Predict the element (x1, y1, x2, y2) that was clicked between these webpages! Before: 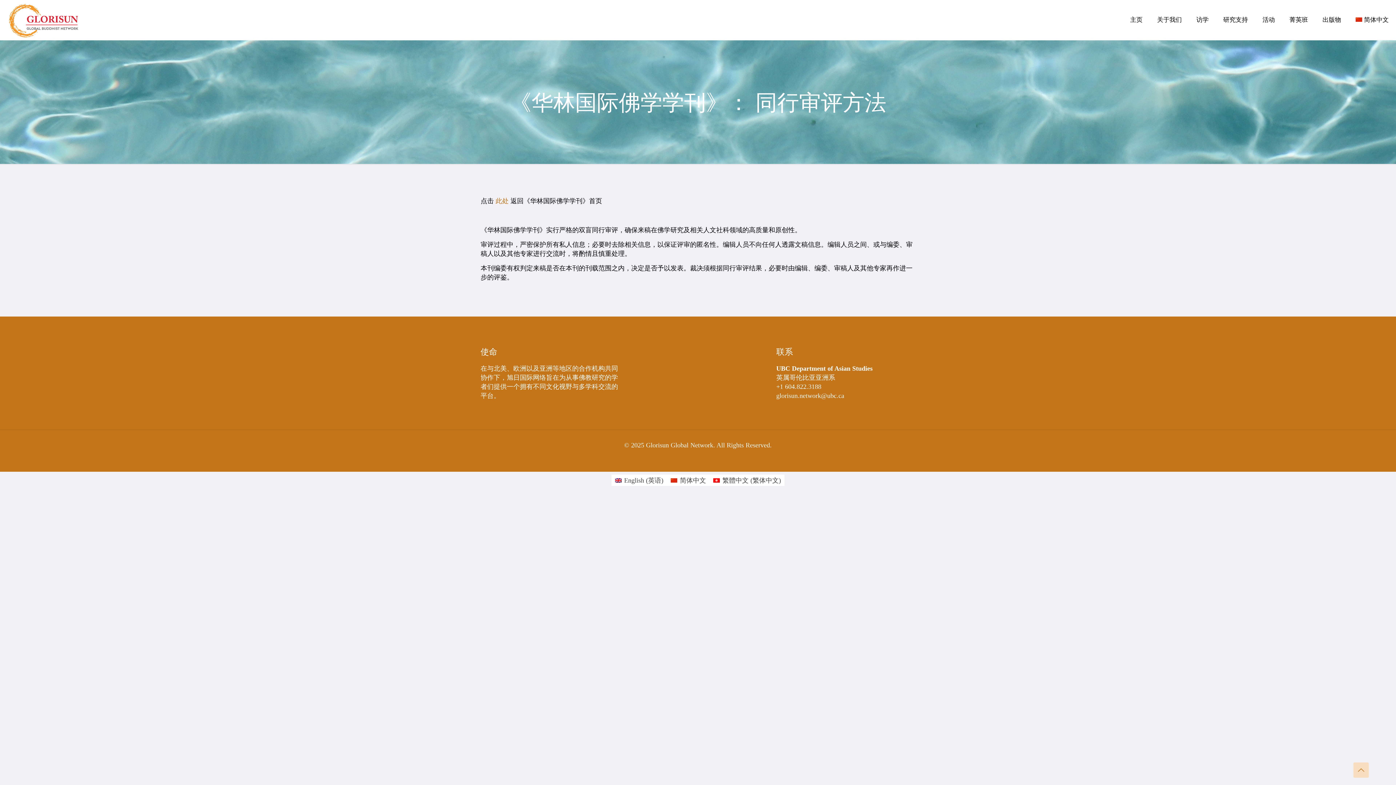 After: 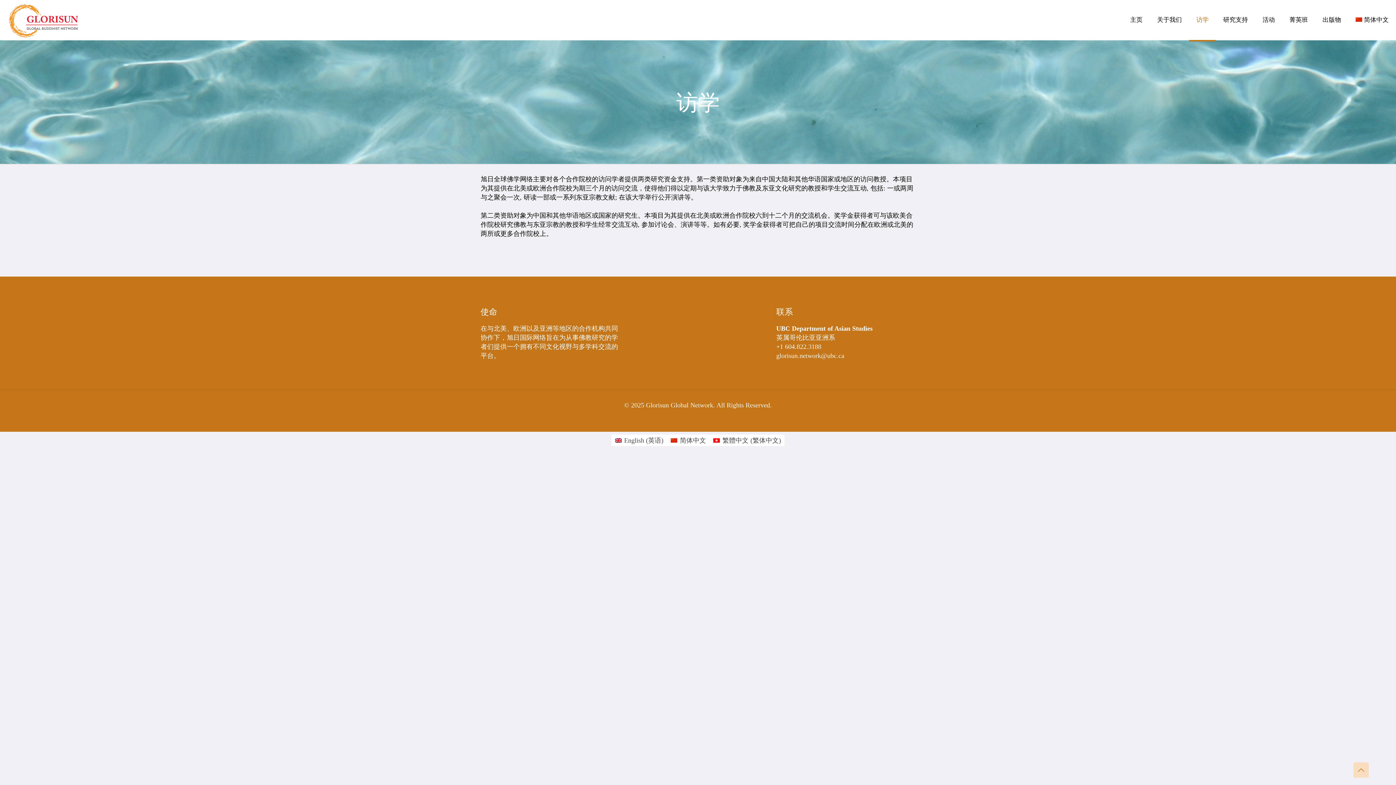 Action: bbox: (1189, 0, 1216, 40) label: 访学